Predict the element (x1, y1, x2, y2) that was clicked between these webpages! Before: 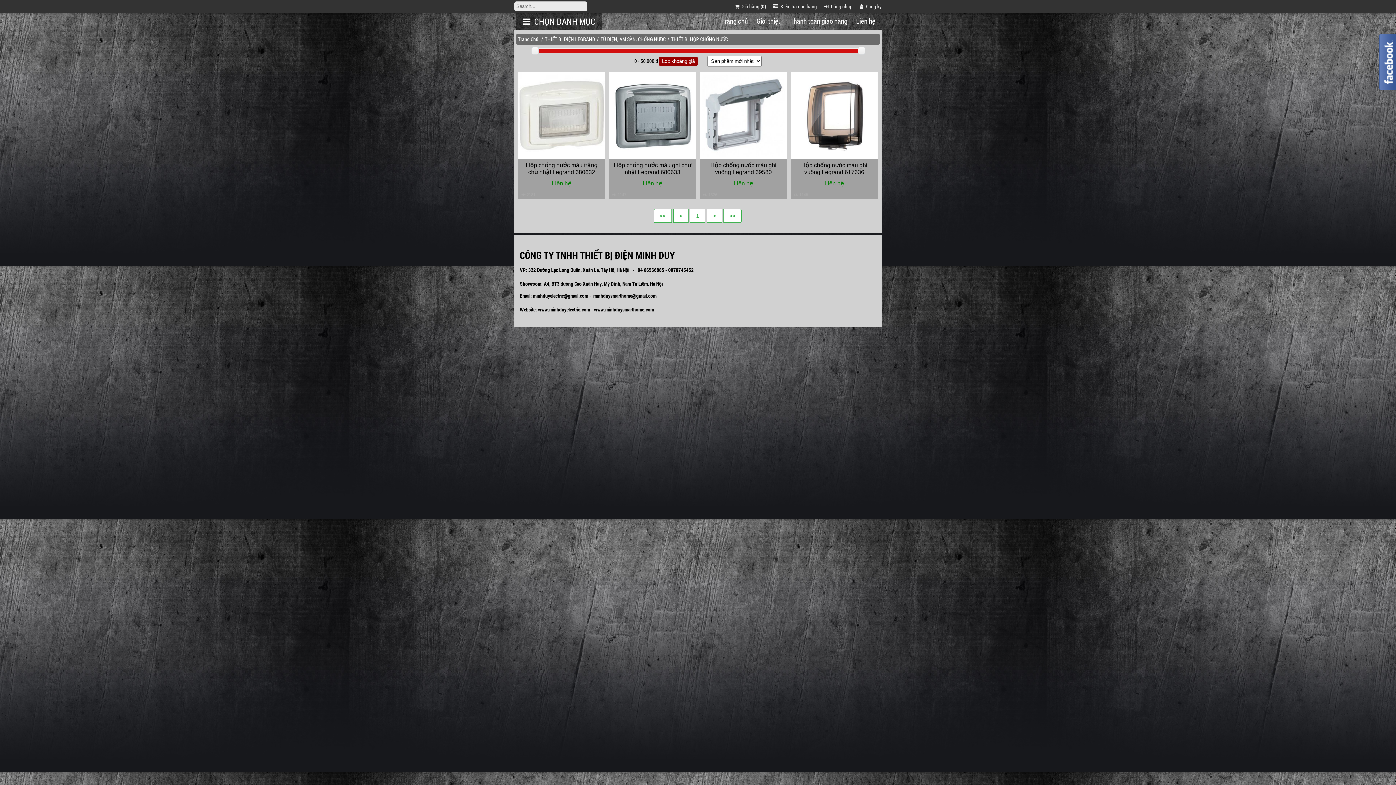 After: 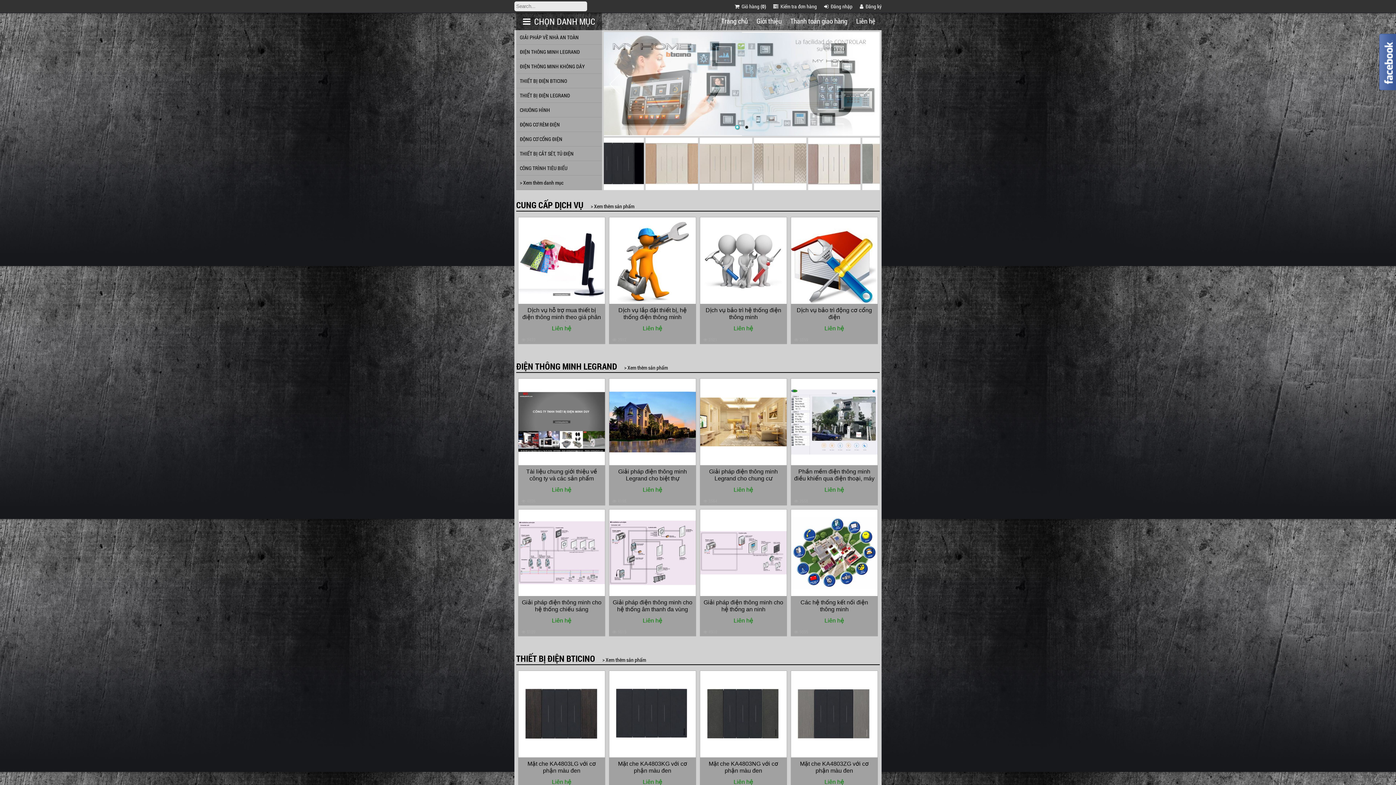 Action: label: Trang Chủ bbox: (518, 35, 538, 42)